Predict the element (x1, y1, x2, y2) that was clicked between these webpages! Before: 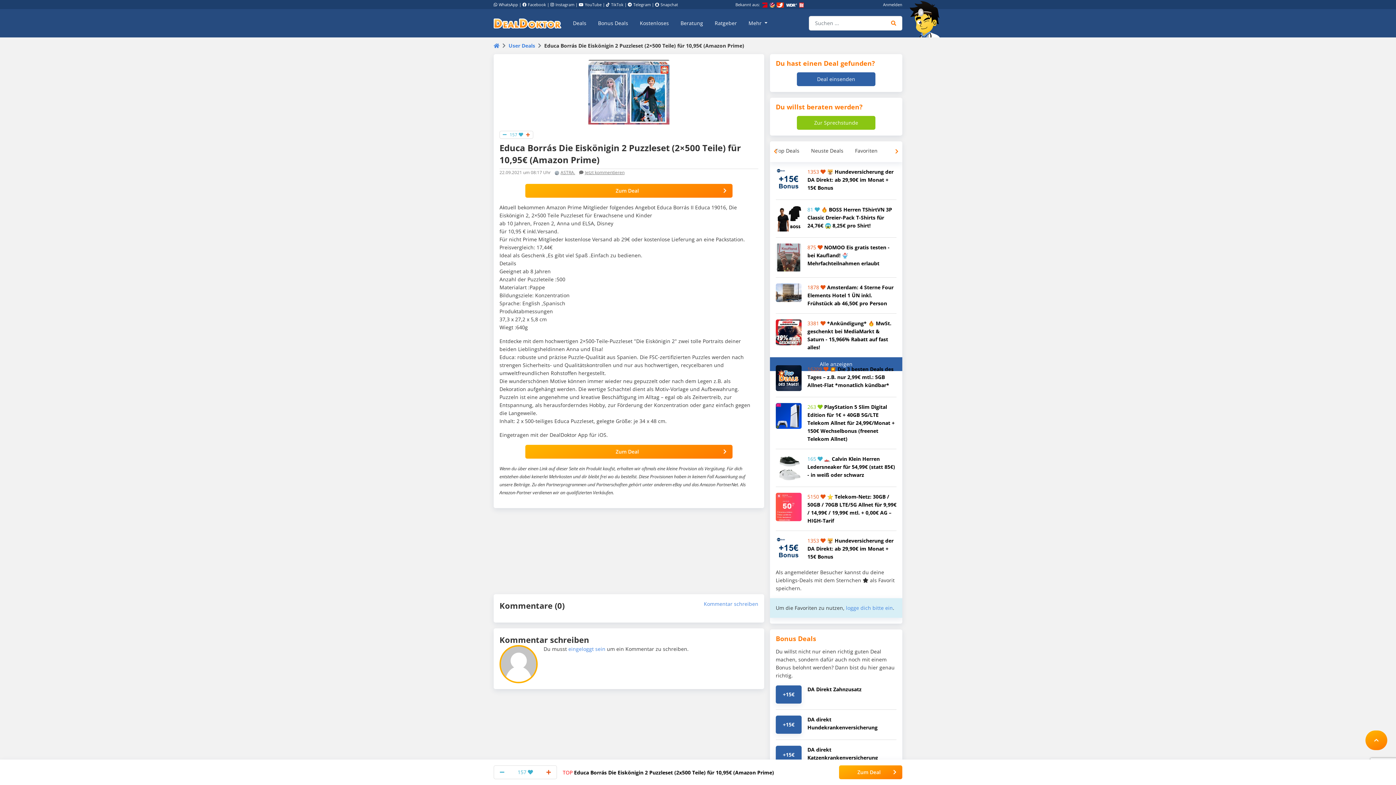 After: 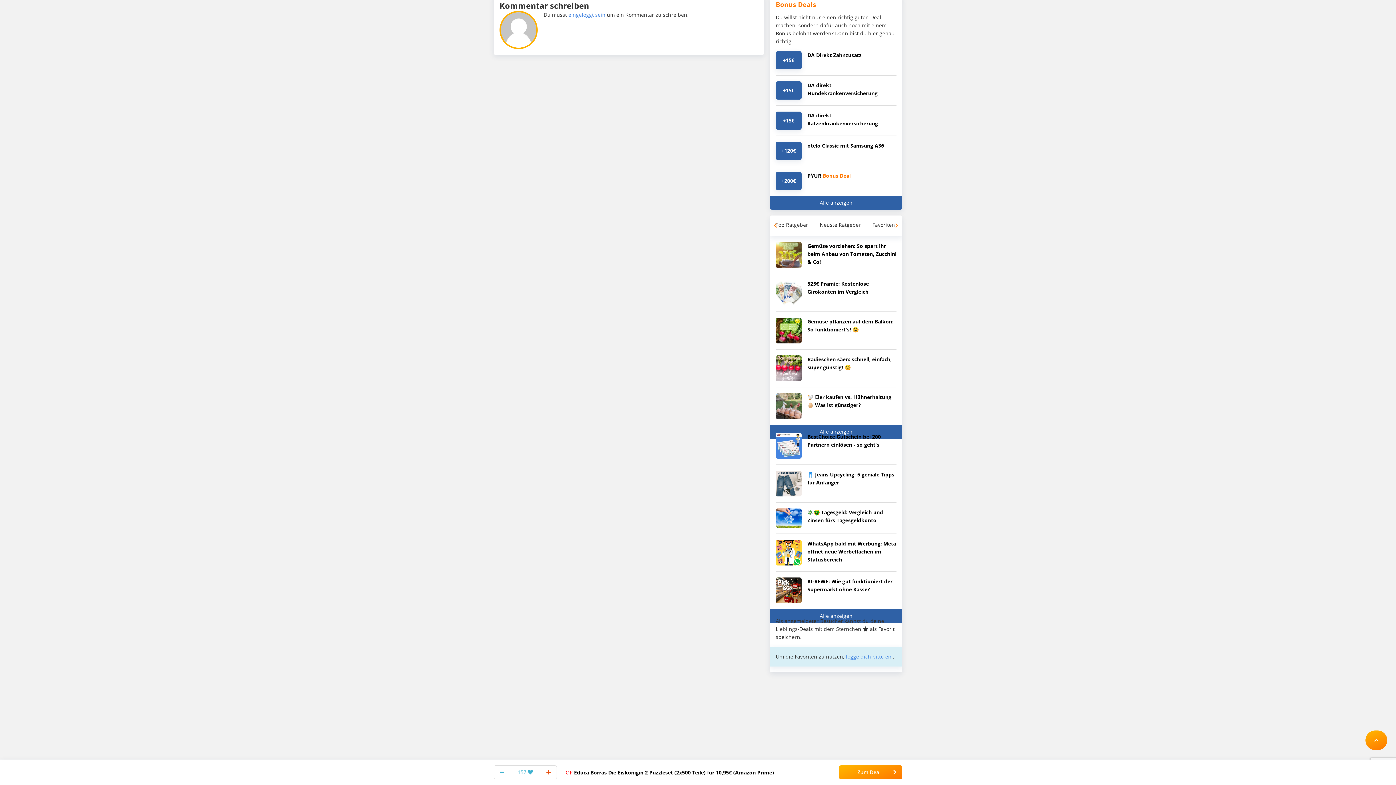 Action: bbox: (703, 600, 758, 607) label: Kommentar schreiben